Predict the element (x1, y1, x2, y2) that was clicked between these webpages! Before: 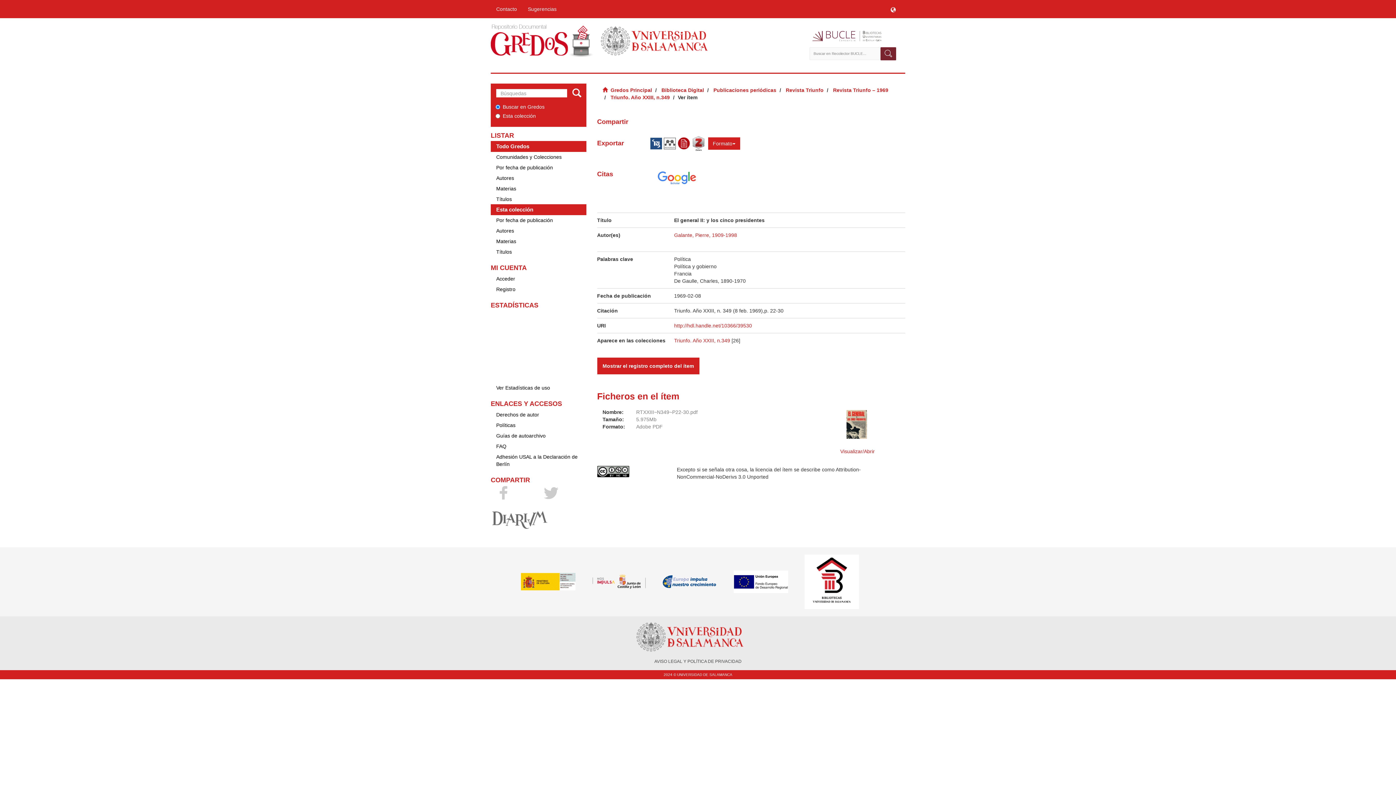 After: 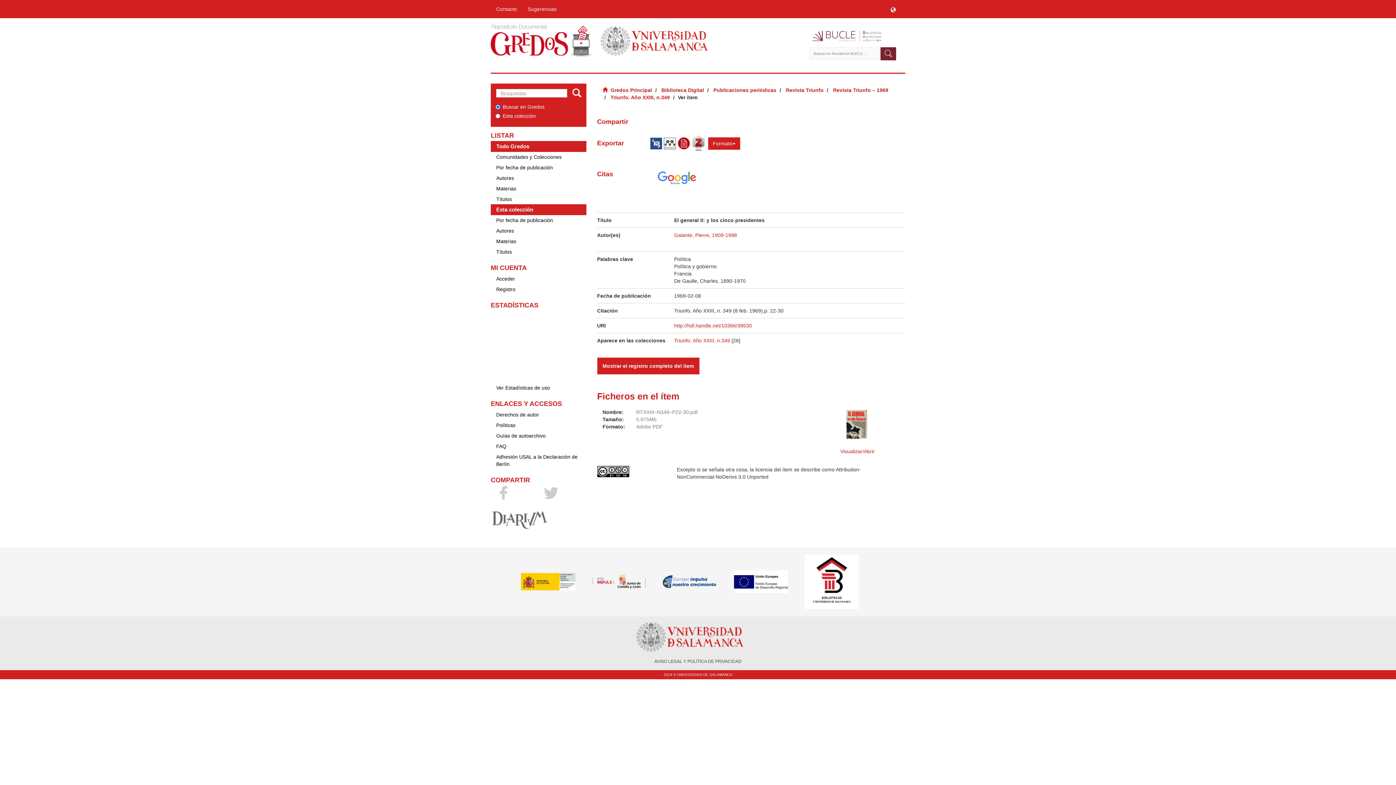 Action: bbox: (677, 140, 692, 146)